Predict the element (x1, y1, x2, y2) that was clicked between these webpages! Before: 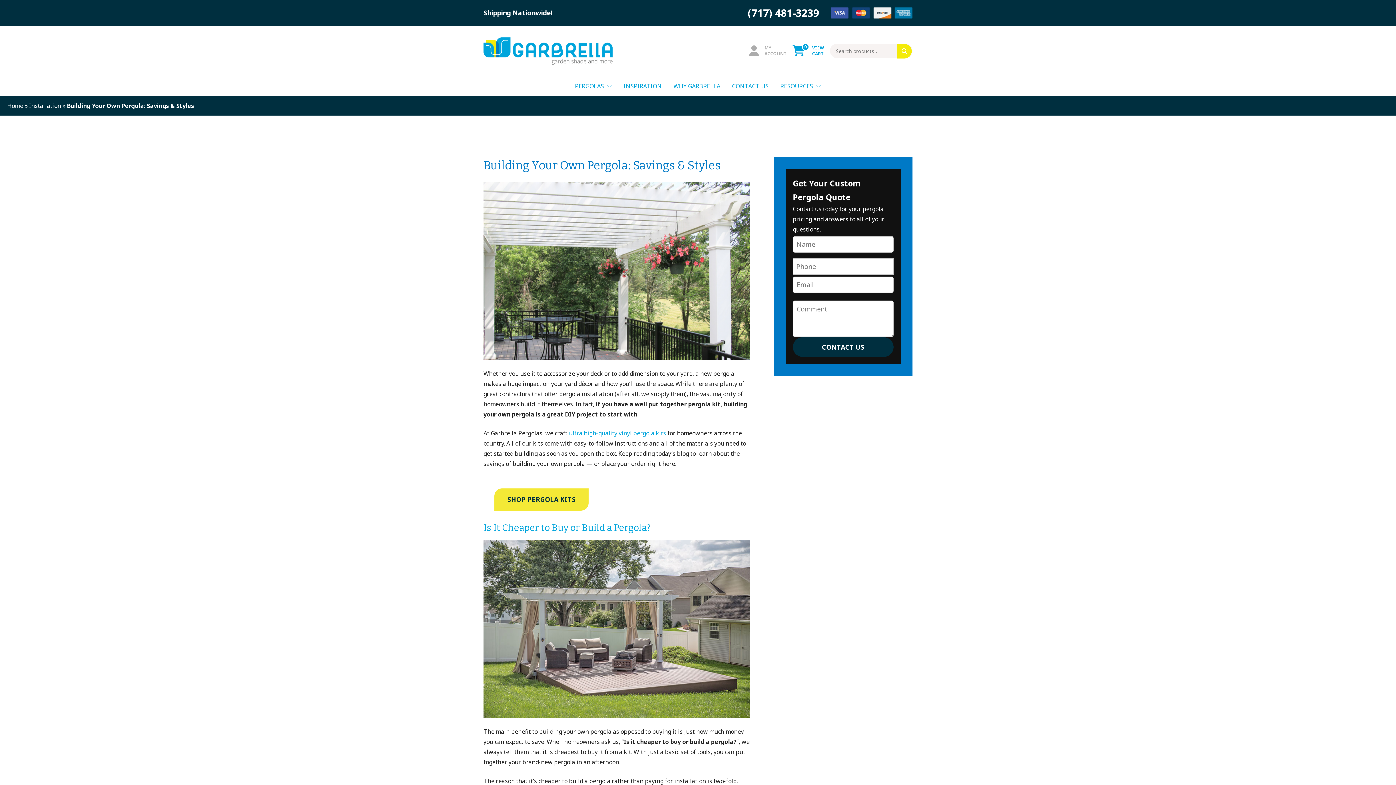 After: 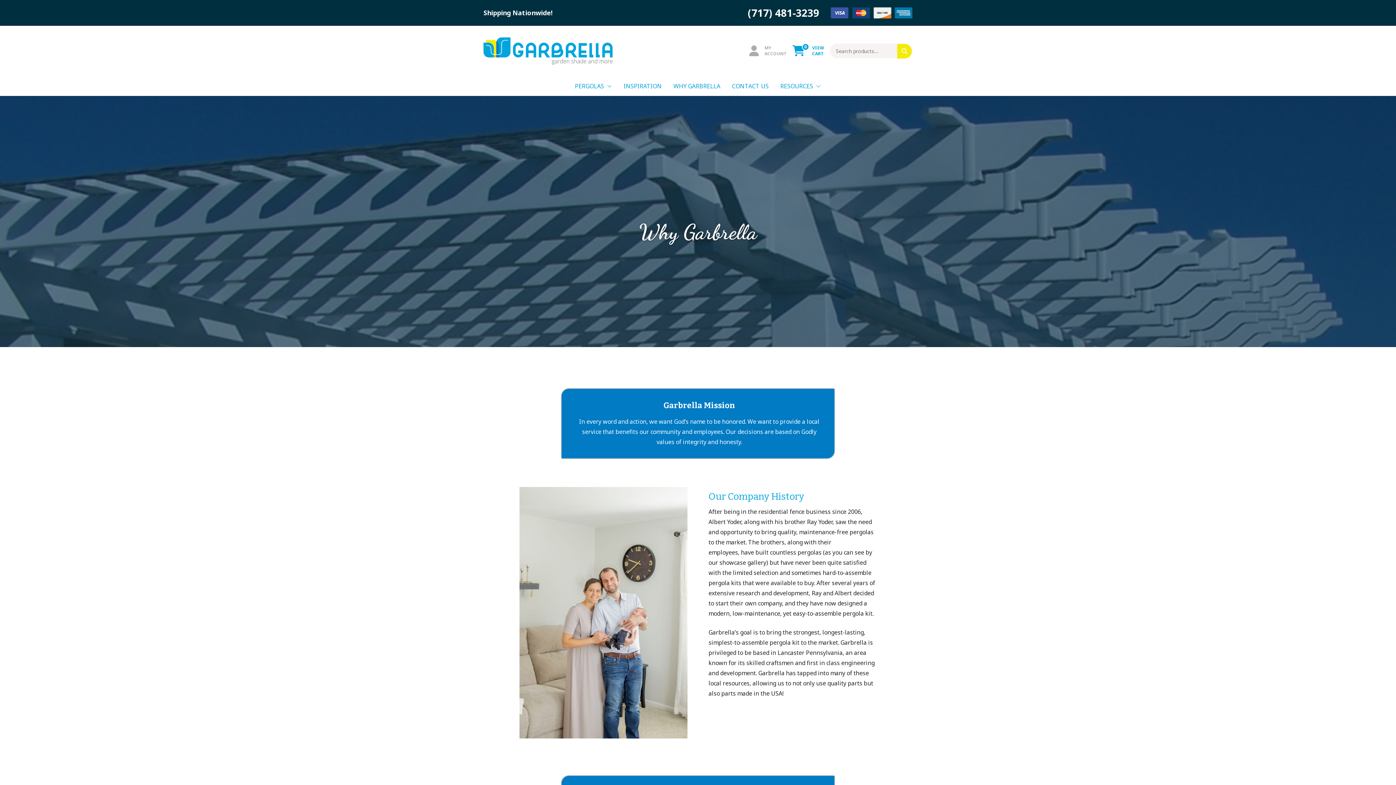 Action: label: WHY GARBRELLA bbox: (667, 76, 726, 95)